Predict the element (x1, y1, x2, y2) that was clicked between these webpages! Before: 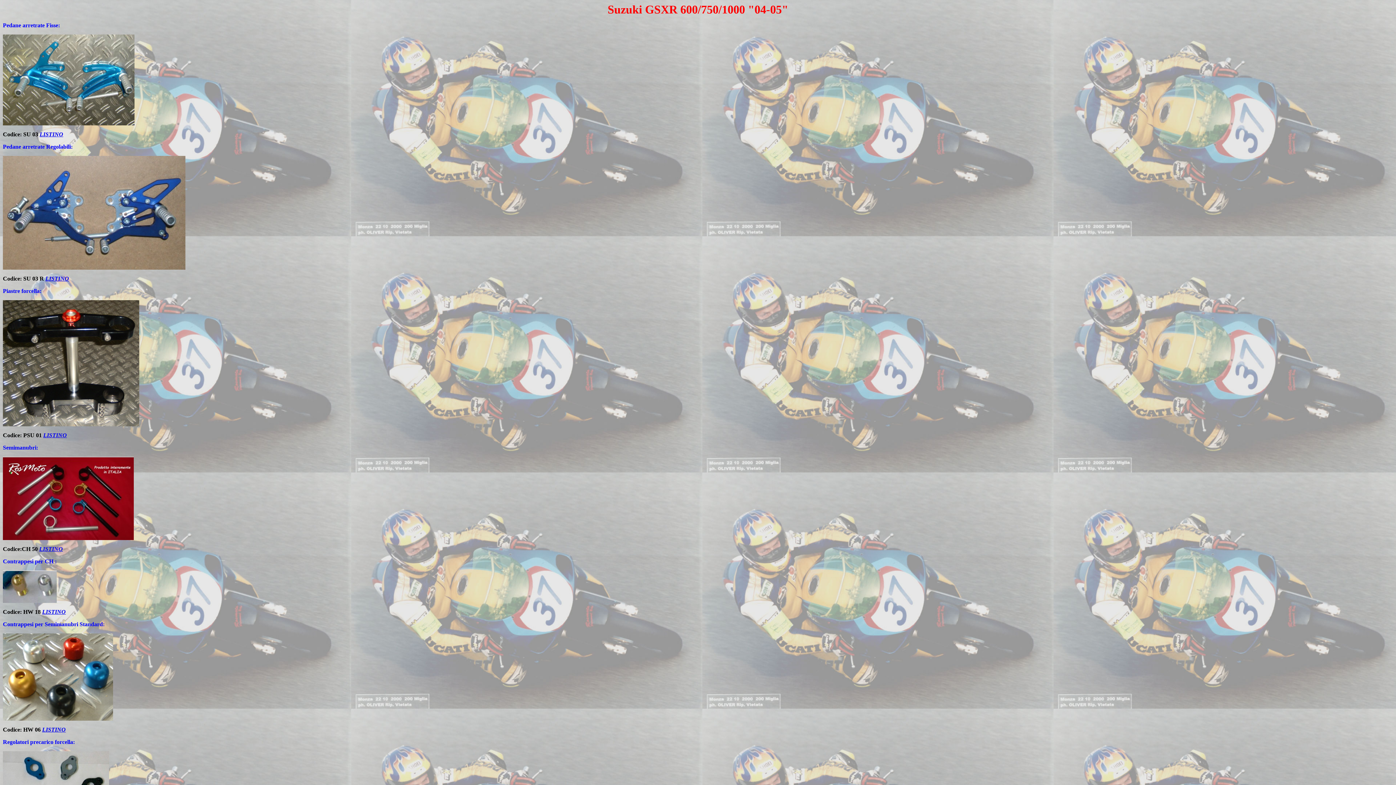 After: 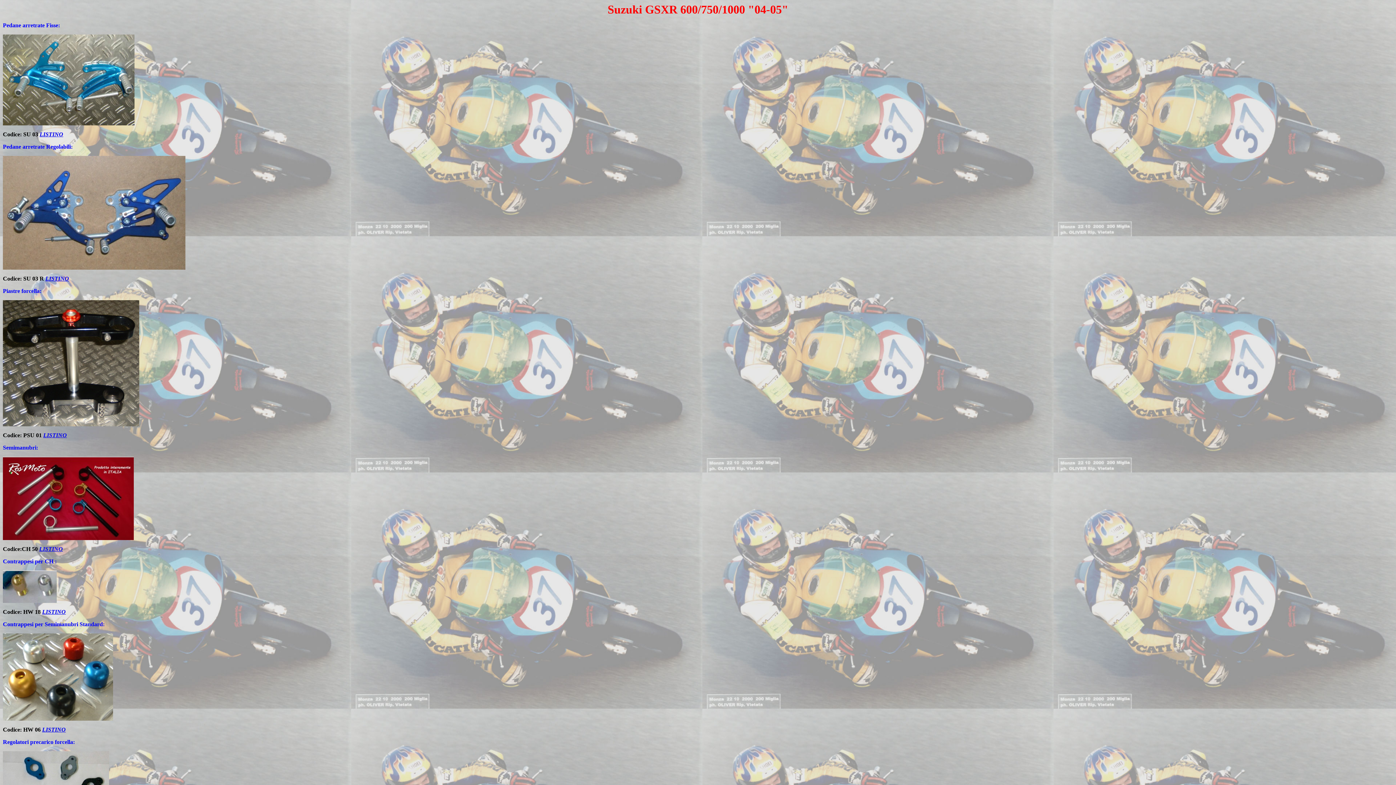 Action: bbox: (45, 275, 69, 281) label: LISTINO